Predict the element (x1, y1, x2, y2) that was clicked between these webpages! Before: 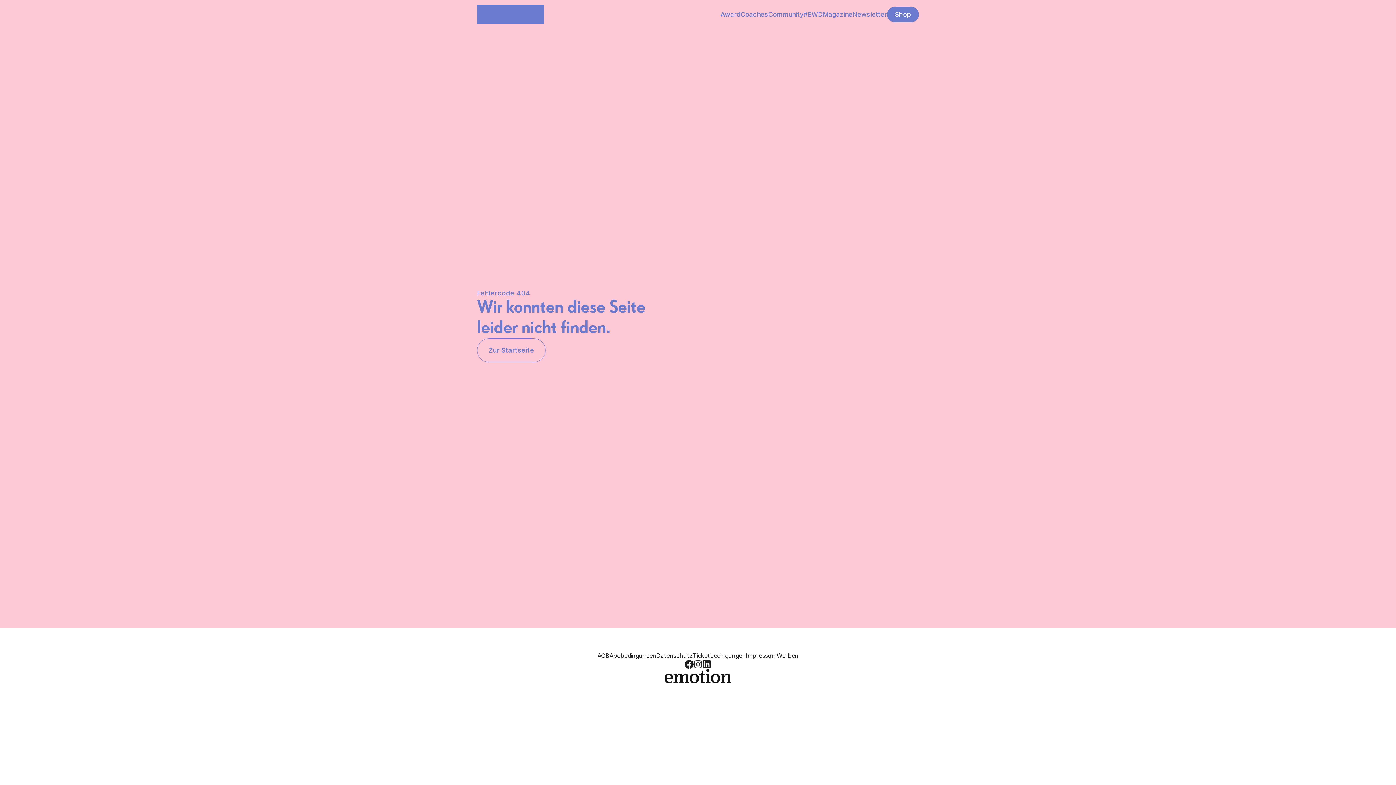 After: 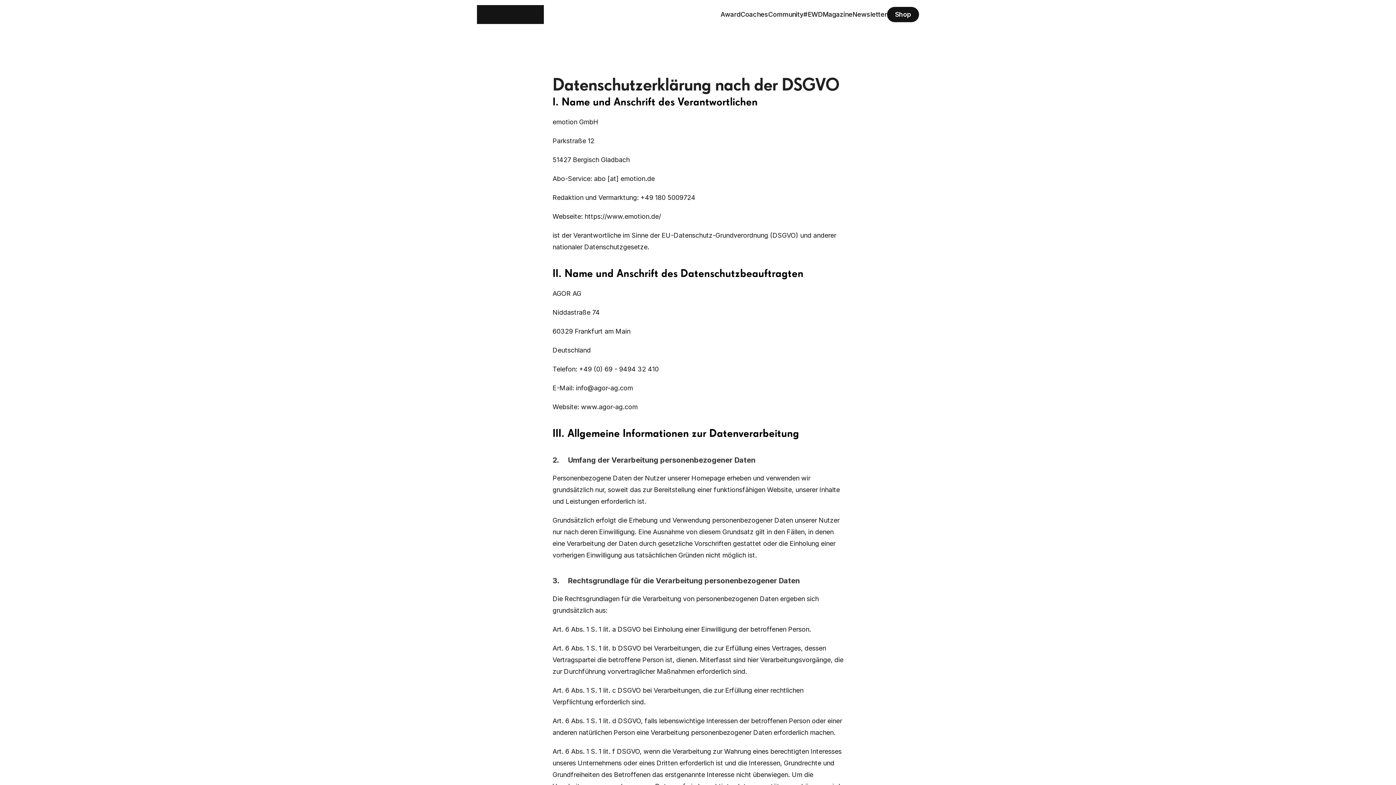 Action: label: Datenschutz bbox: (656, 652, 692, 659)